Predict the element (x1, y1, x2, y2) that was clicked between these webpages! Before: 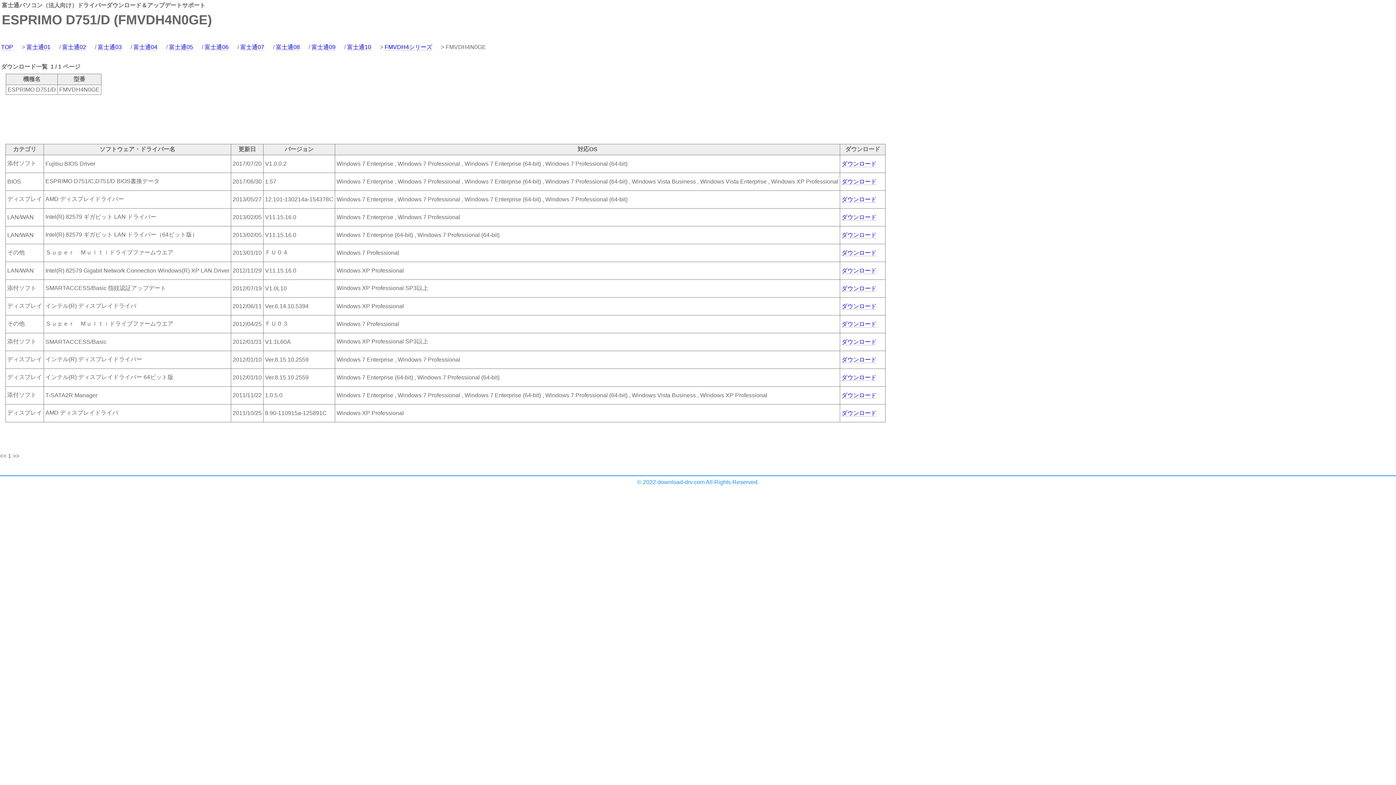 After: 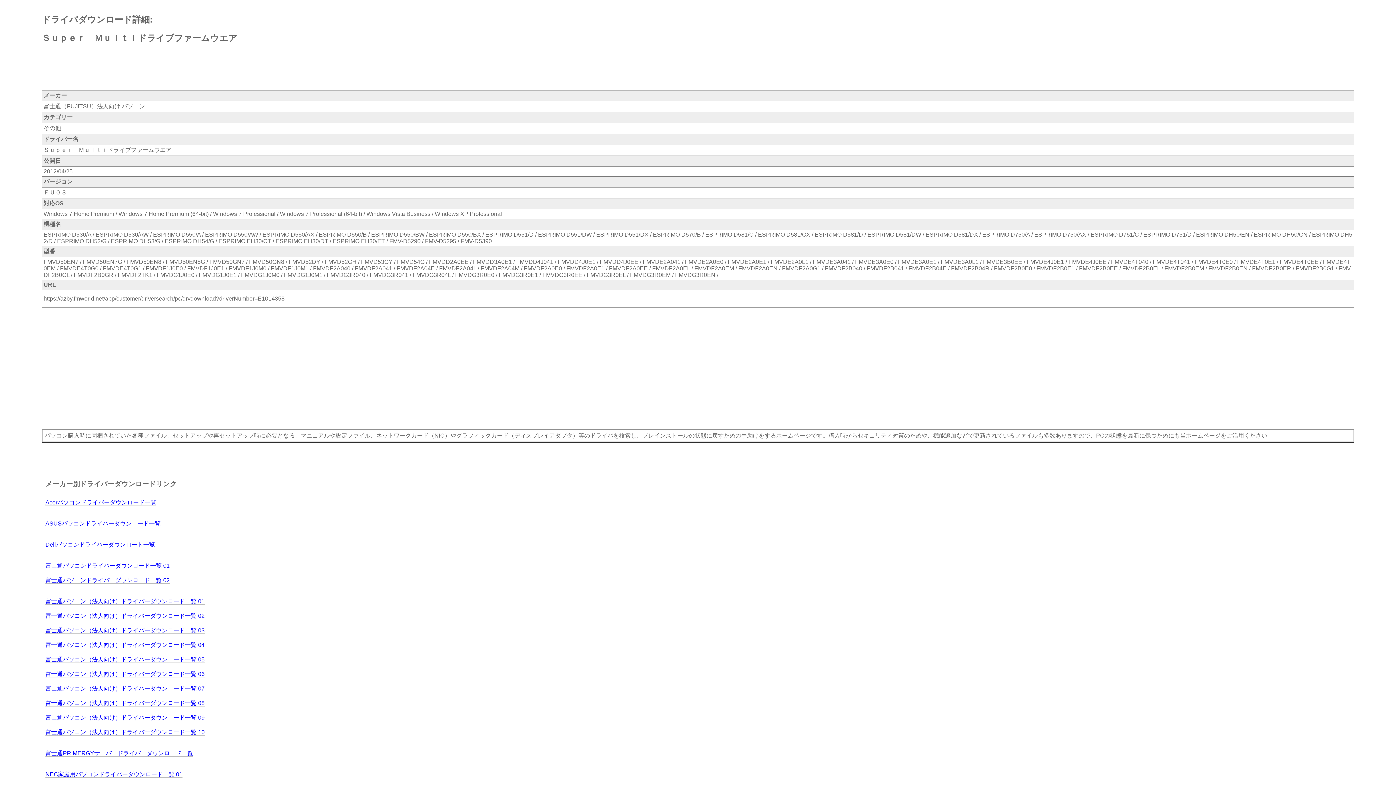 Action: bbox: (841, 321, 876, 327) label: ダウンロード